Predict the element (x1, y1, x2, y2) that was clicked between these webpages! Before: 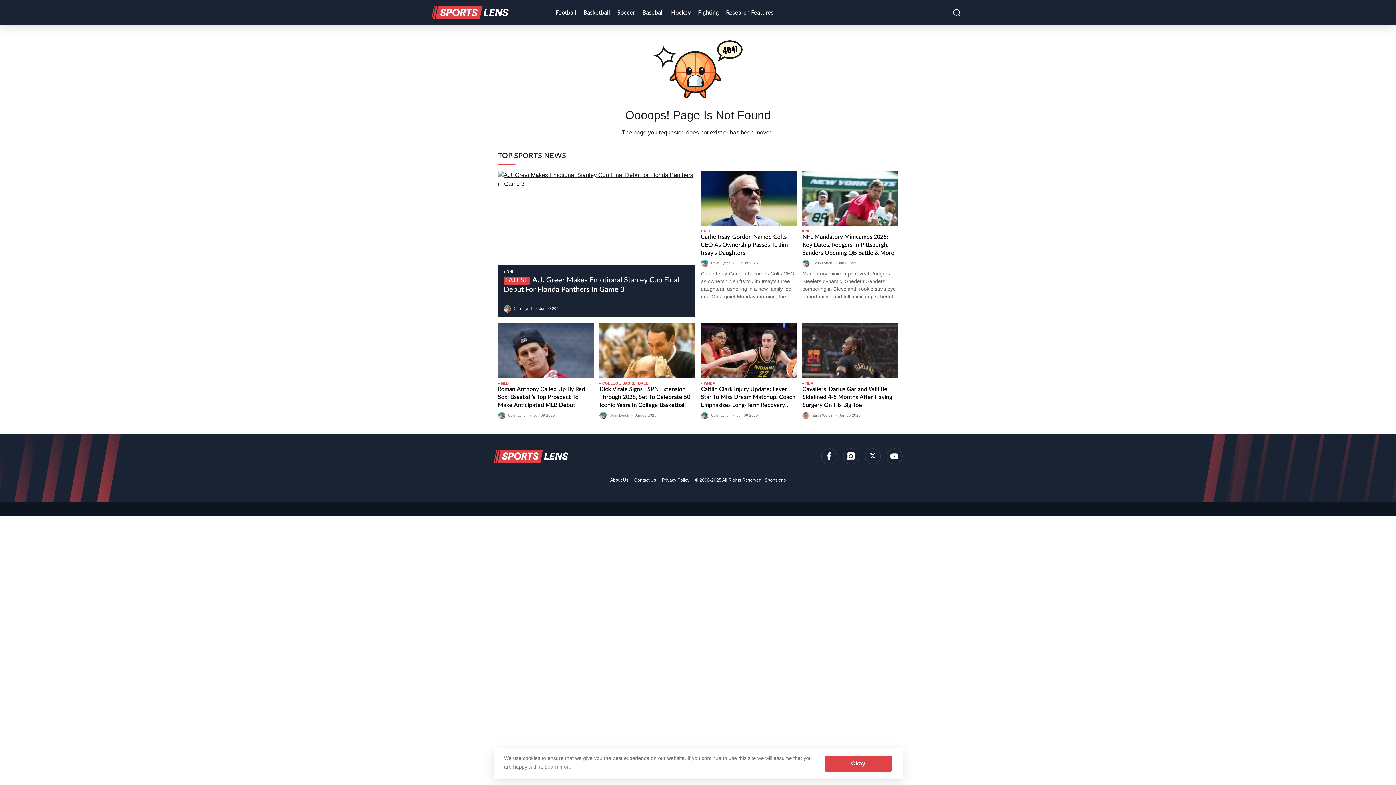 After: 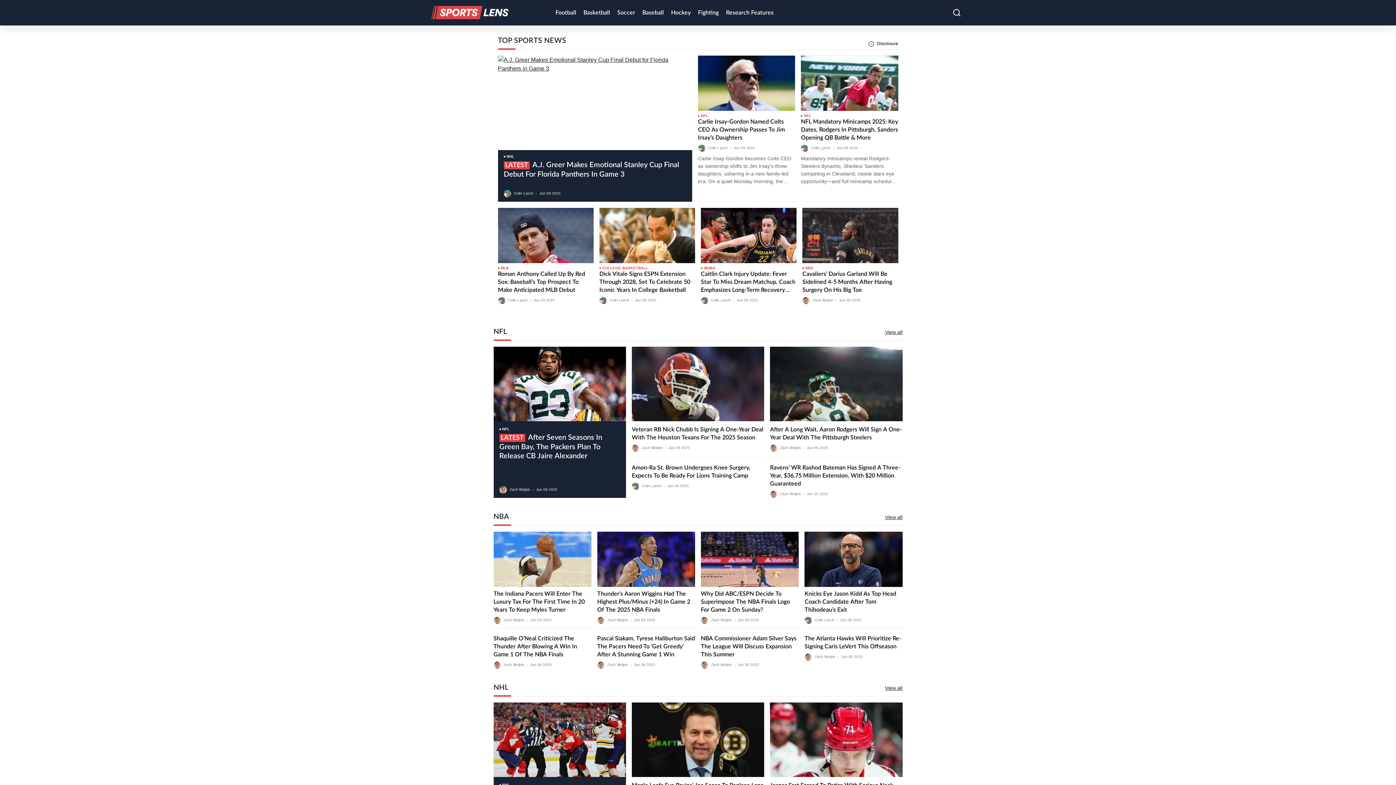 Action: bbox: (431, 3, 509, 21)